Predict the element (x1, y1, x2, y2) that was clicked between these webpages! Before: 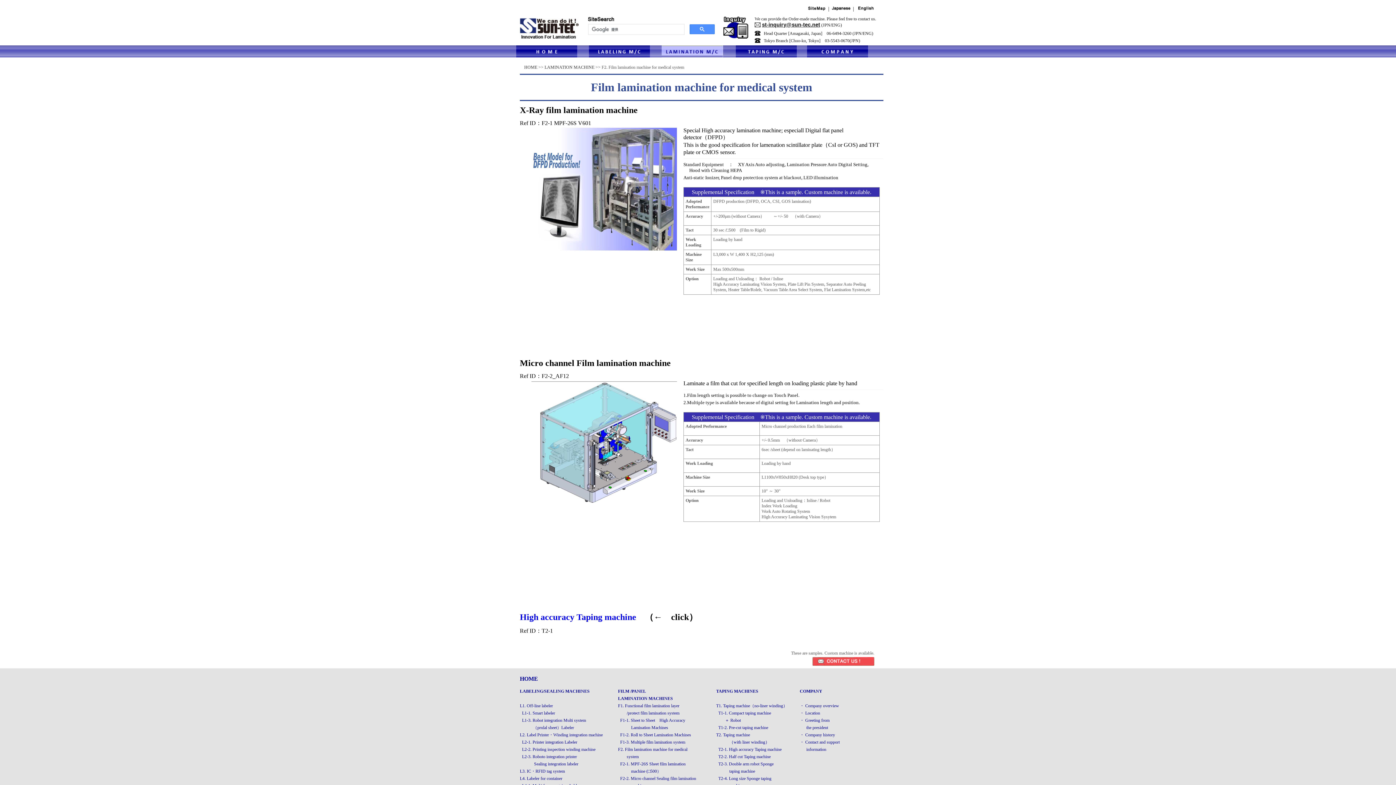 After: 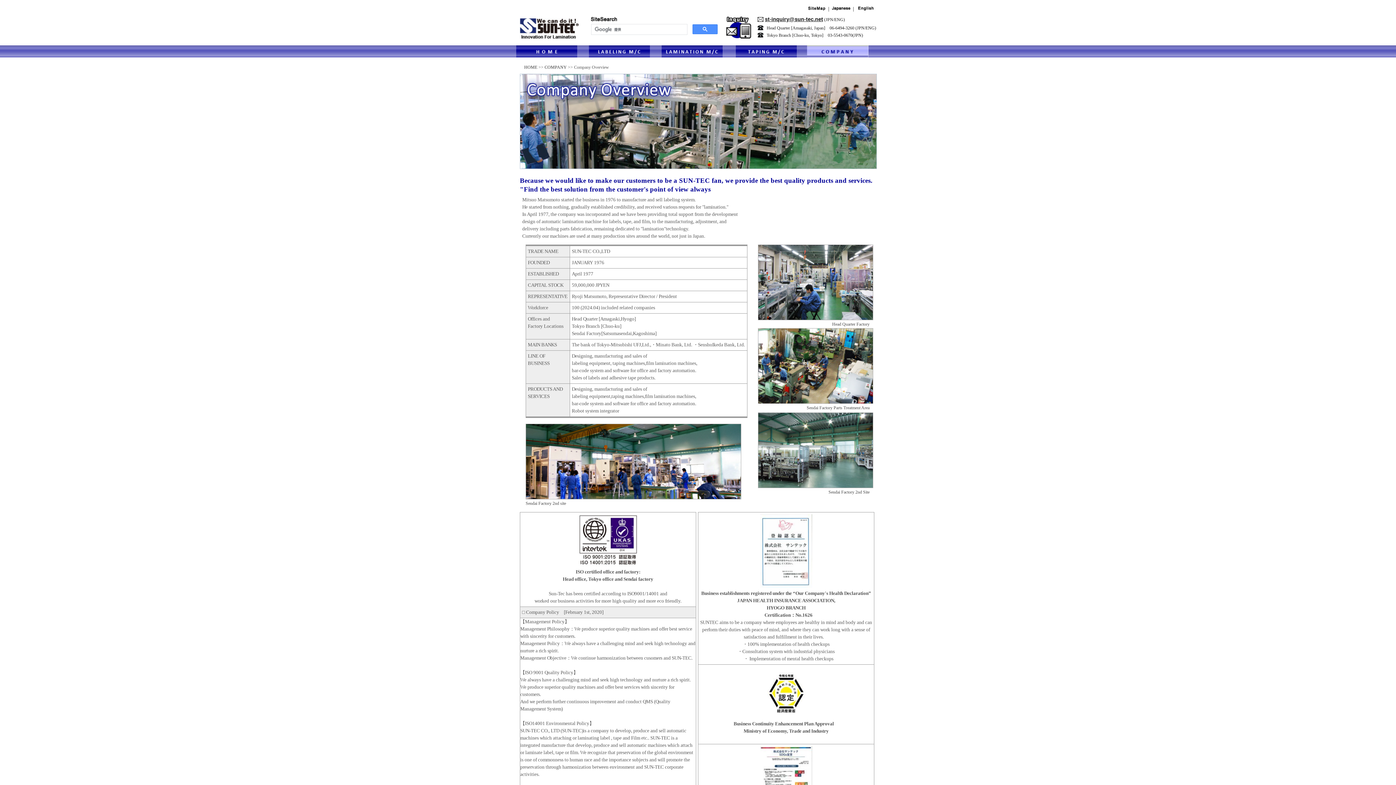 Action: bbox: (800, 703, 839, 708) label: ・ Company overview